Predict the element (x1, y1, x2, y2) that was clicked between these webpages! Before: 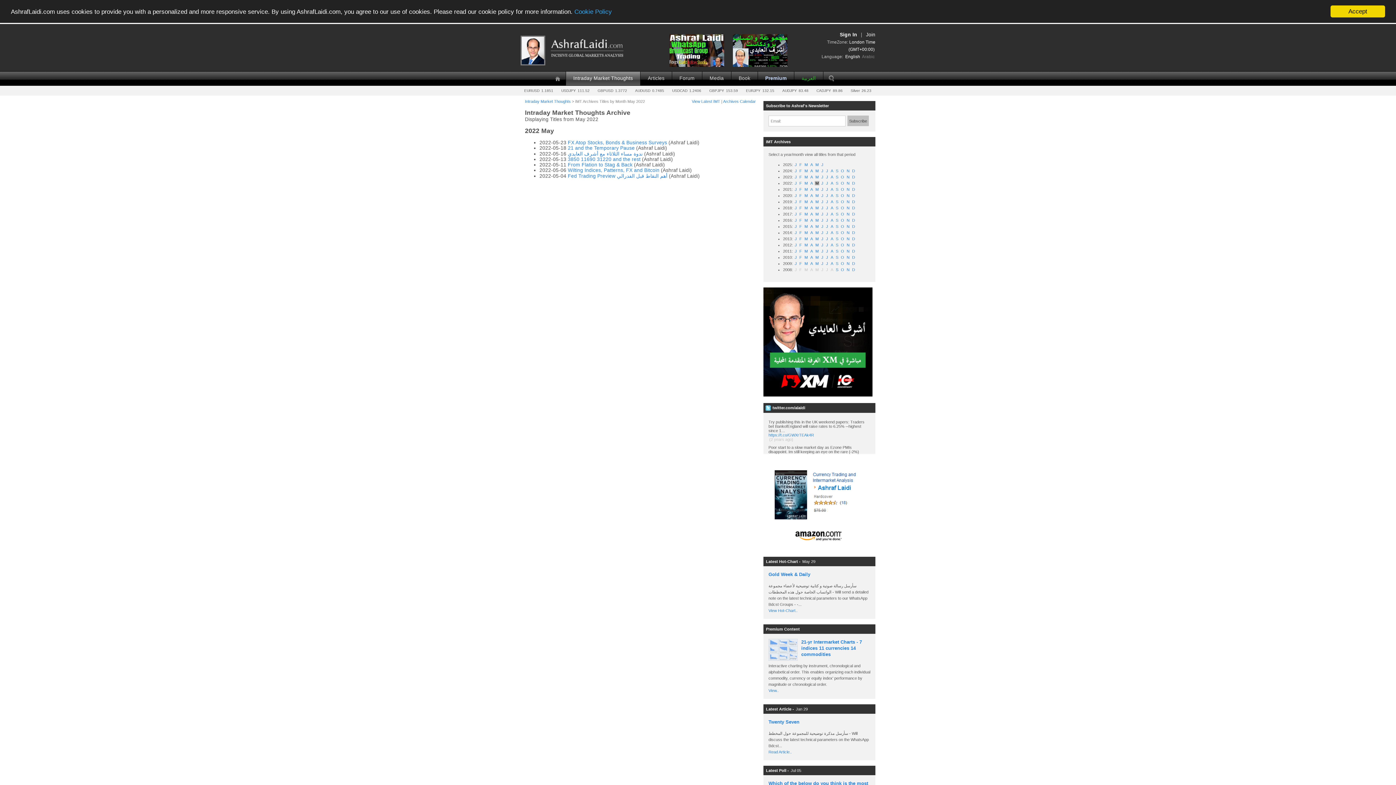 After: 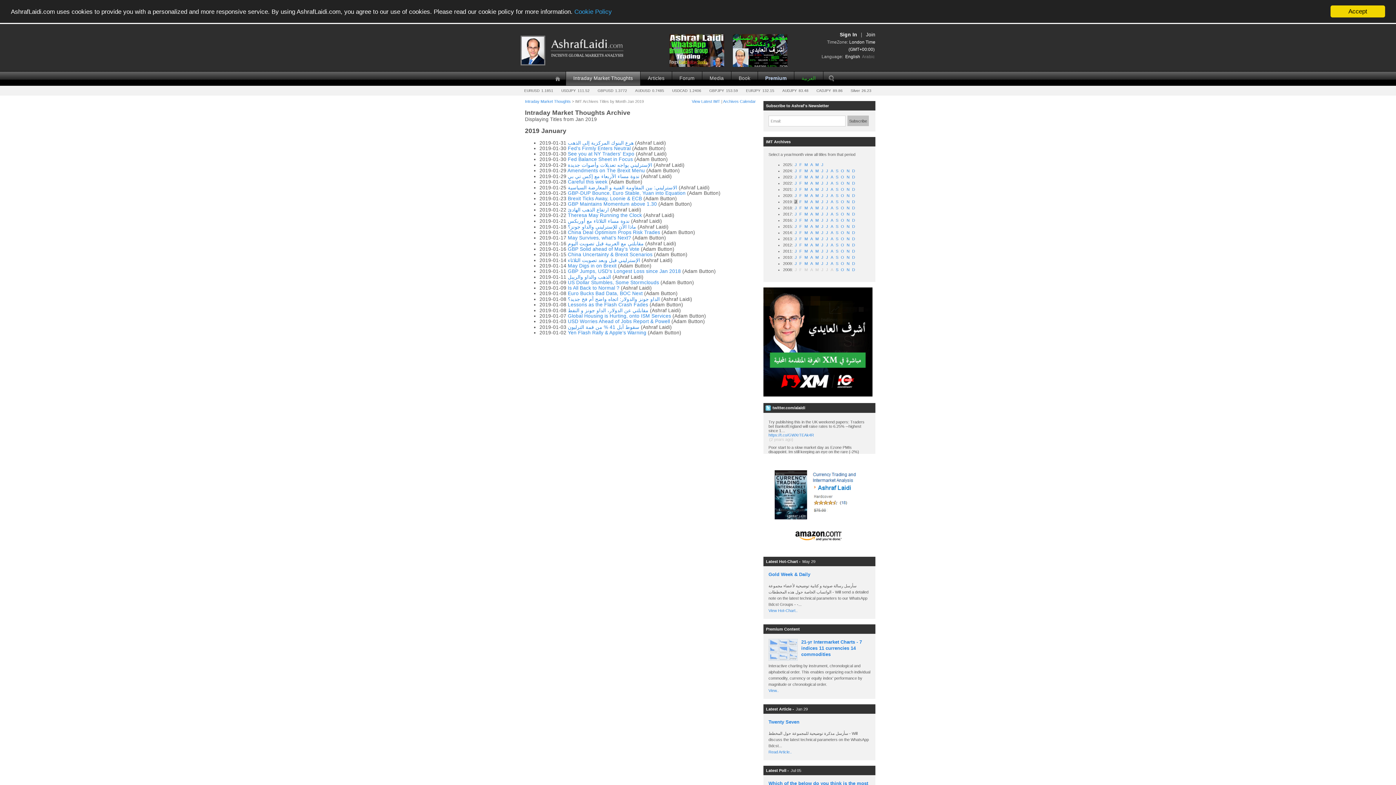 Action: bbox: (794, 199, 797, 204) label: J